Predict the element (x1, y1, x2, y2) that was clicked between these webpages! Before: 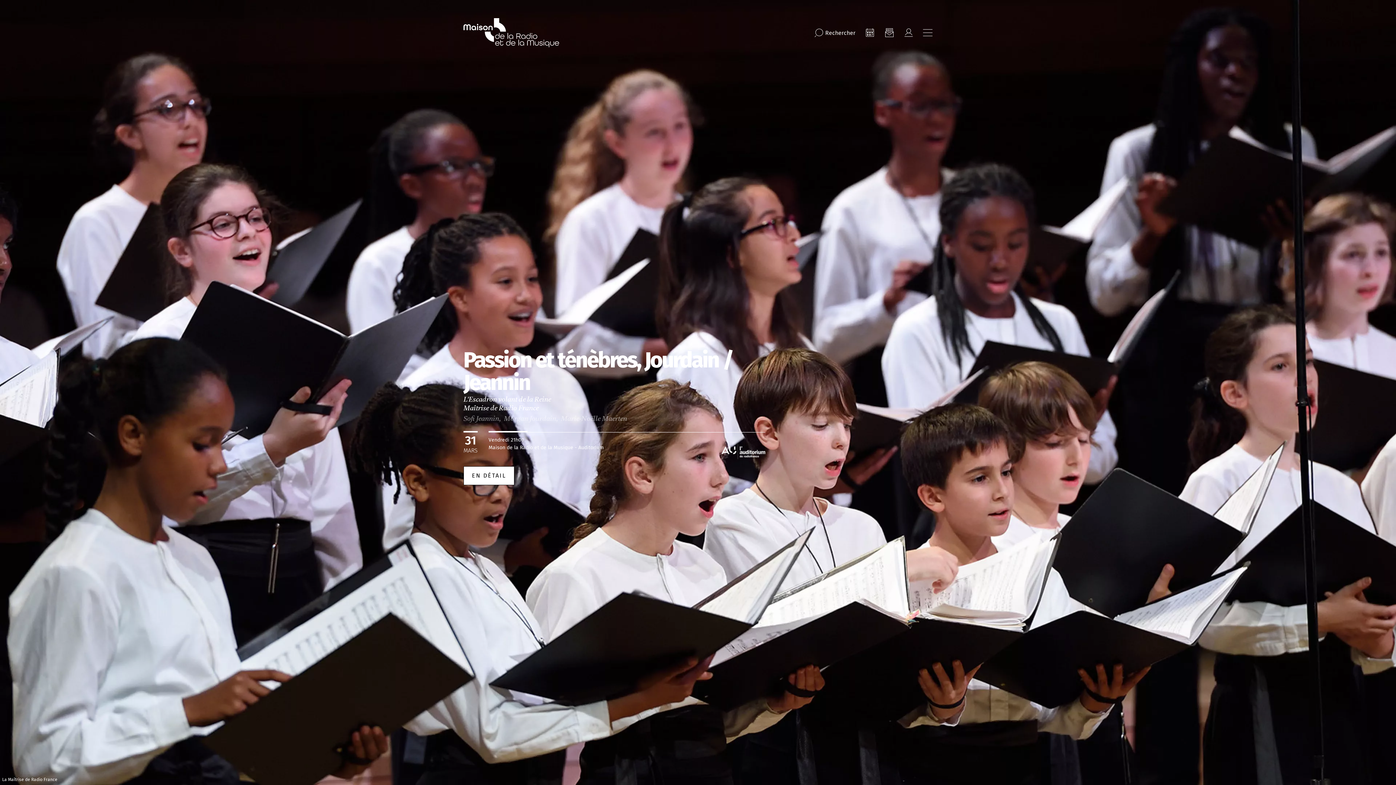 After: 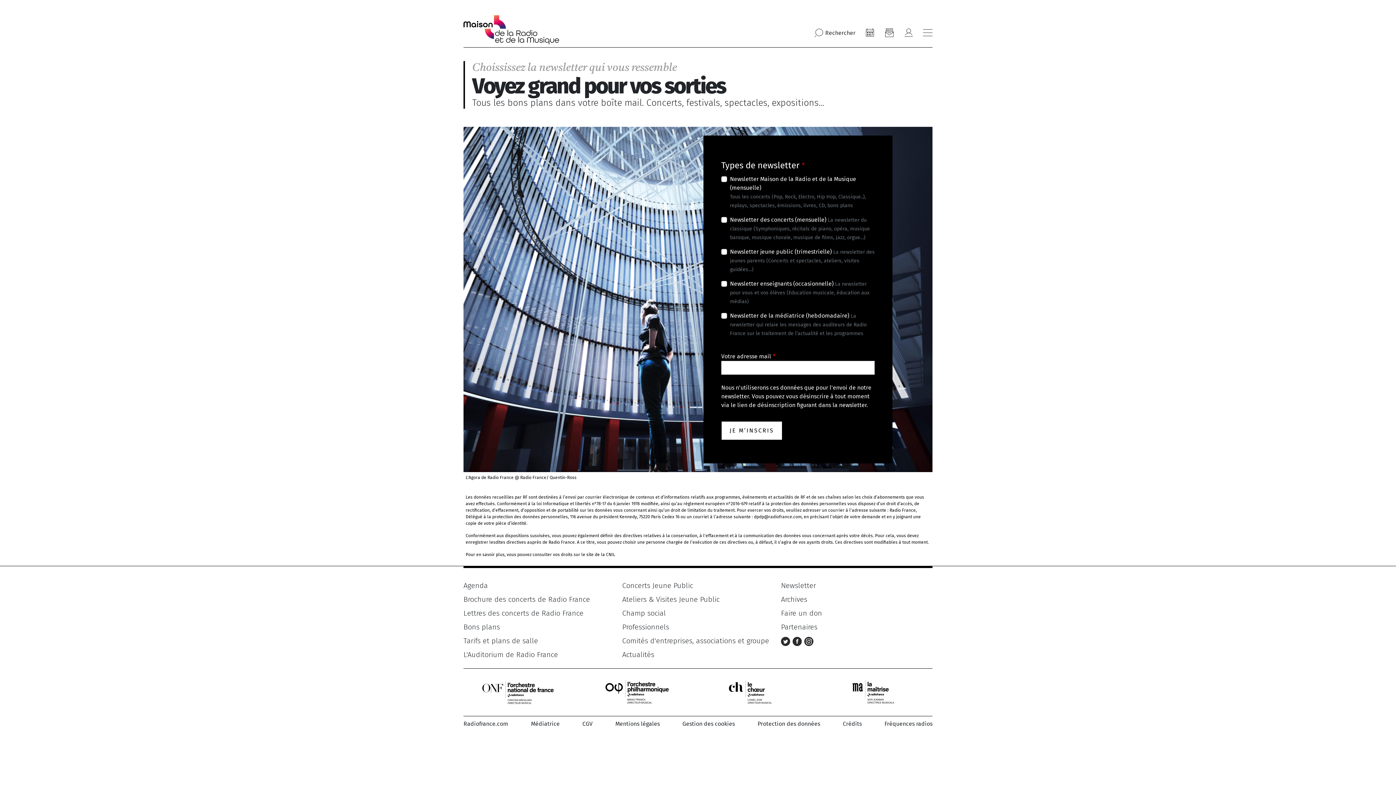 Action: bbox: (884, 25, 894, 40)